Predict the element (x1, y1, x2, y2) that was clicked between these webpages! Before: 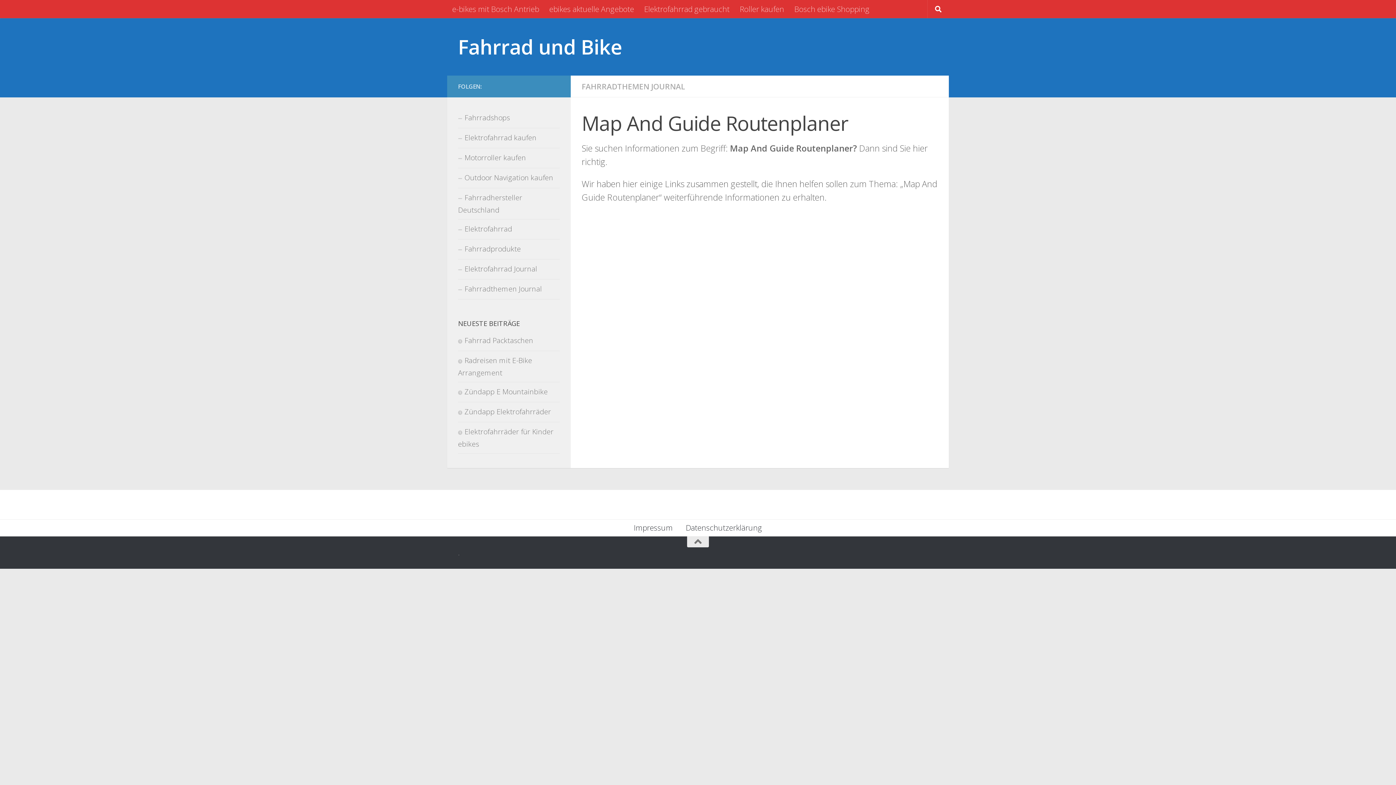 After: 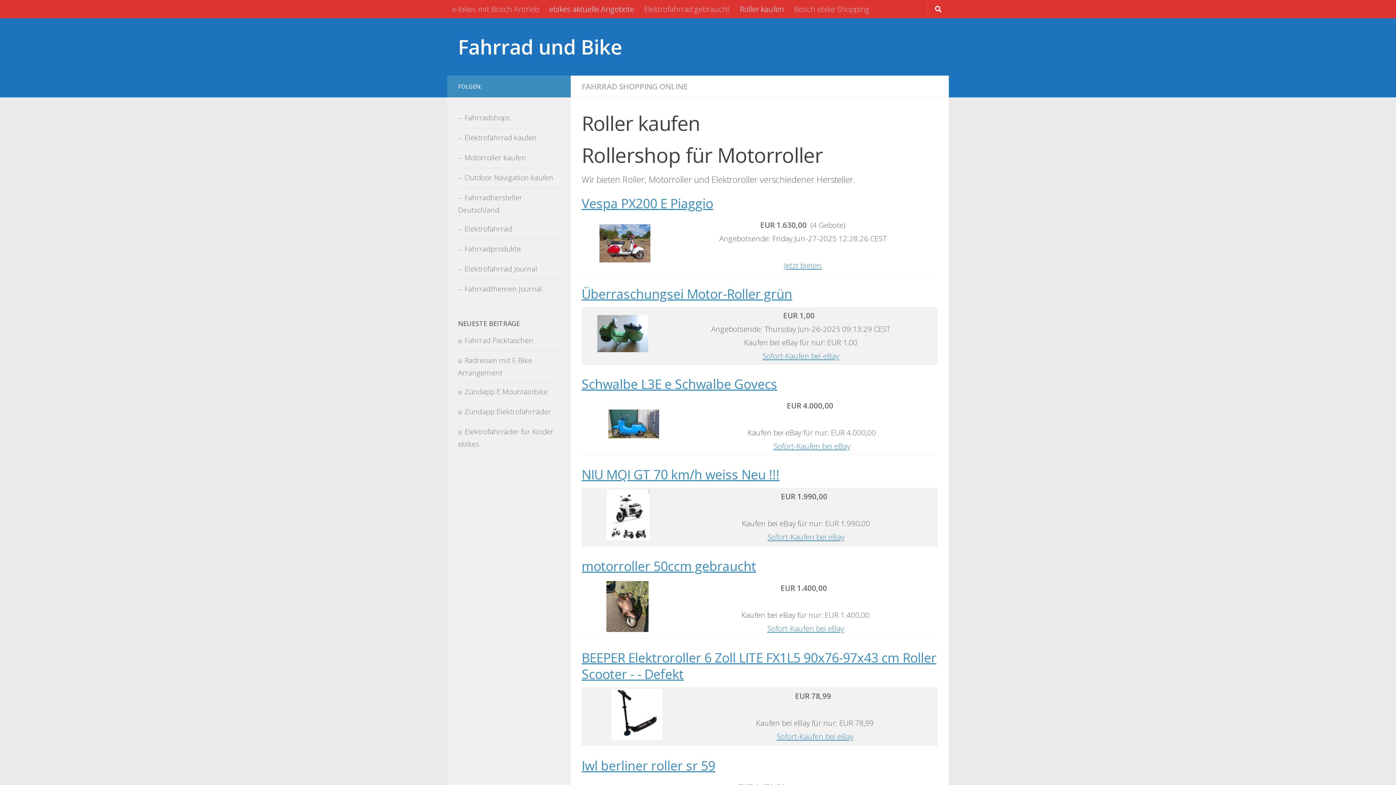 Action: label: Motorroller kaufen bbox: (458, 148, 560, 168)